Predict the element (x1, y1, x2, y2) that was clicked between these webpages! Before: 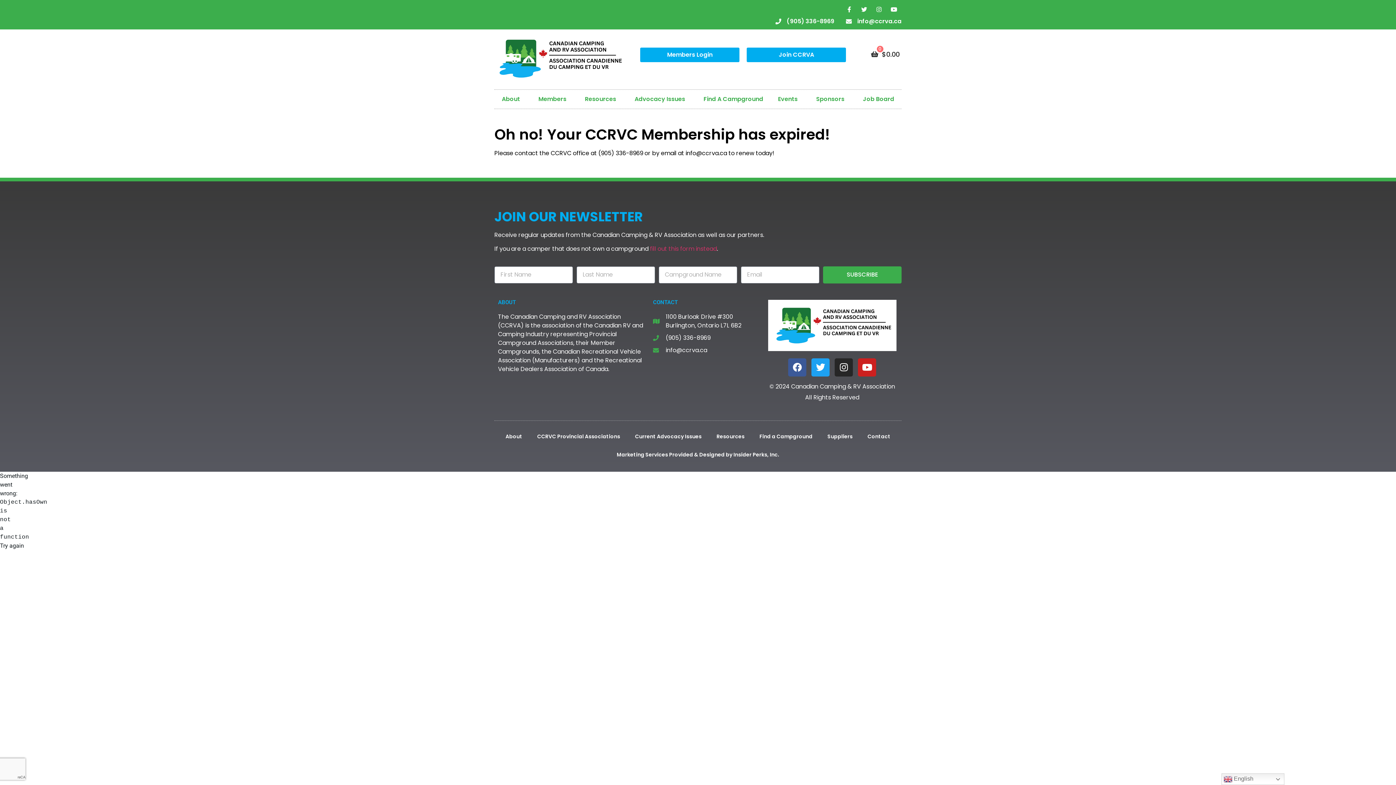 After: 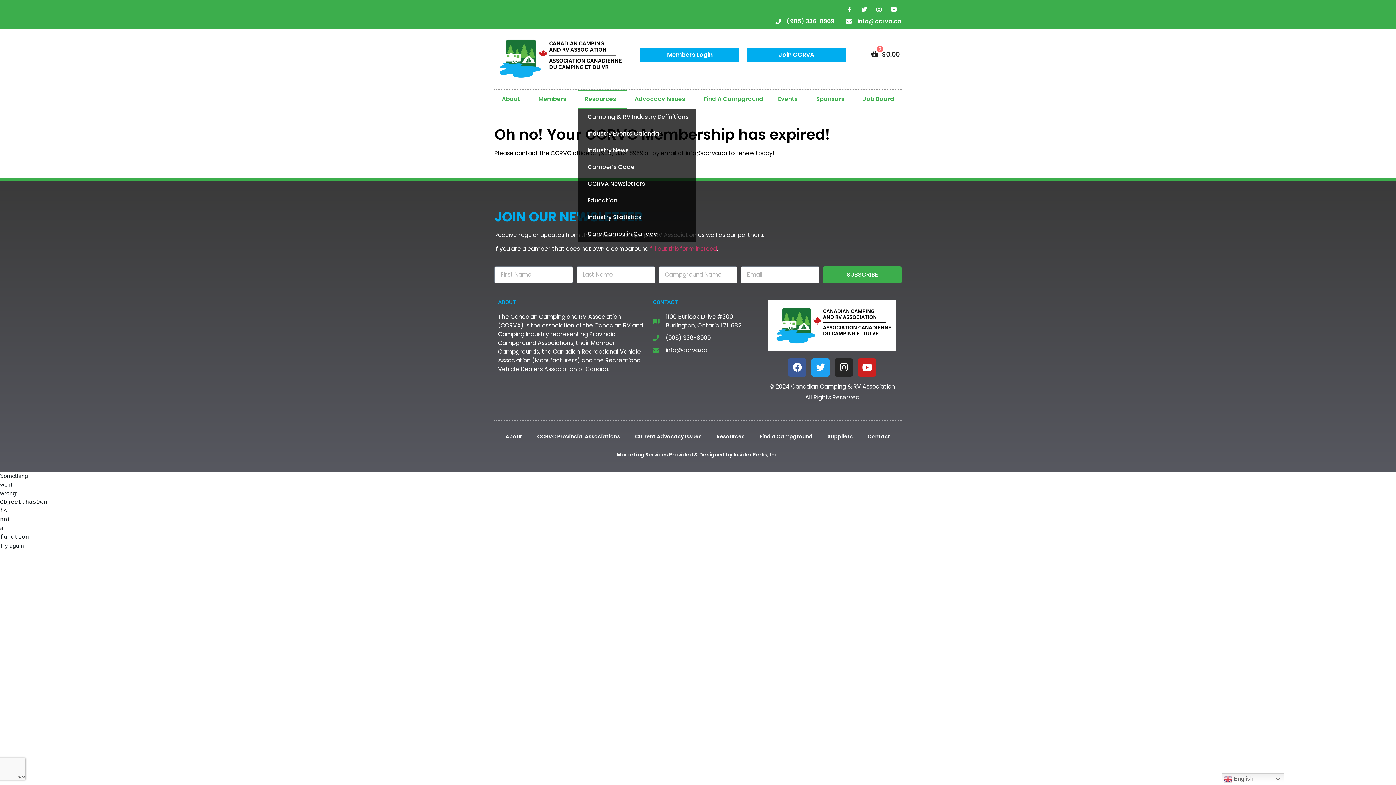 Action: bbox: (577, 89, 627, 108) label: Resources